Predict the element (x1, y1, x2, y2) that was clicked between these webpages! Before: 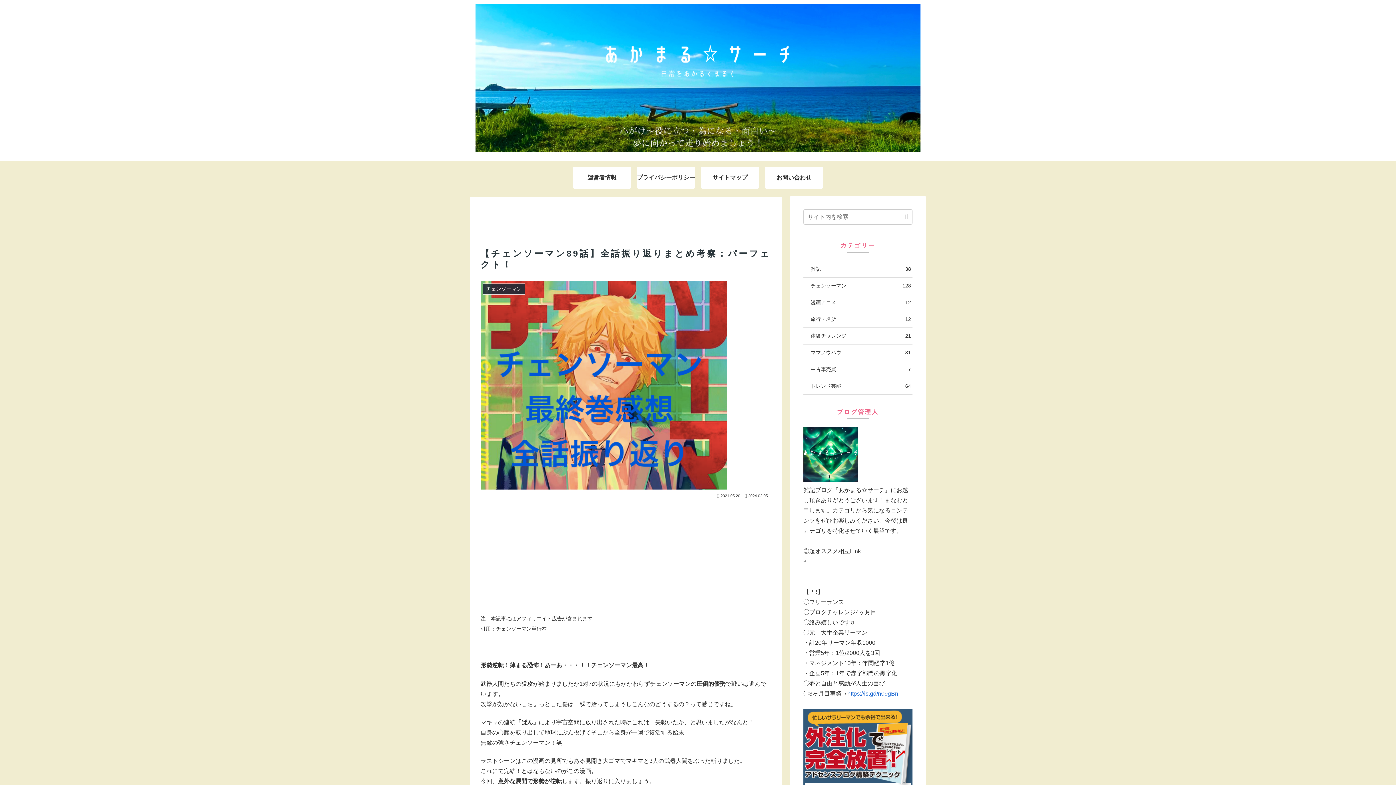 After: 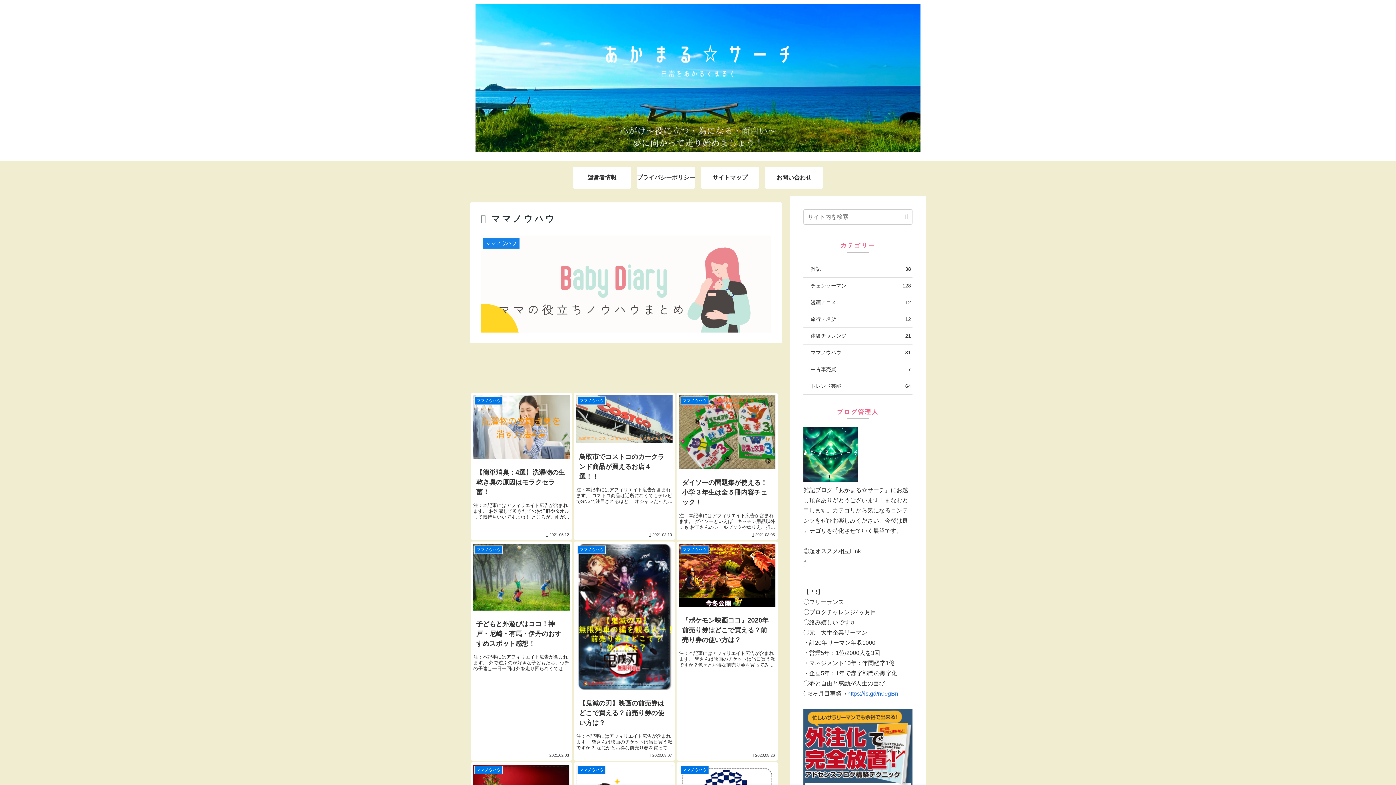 Action: bbox: (803, 344, 912, 361) label: ママノウハウ
31